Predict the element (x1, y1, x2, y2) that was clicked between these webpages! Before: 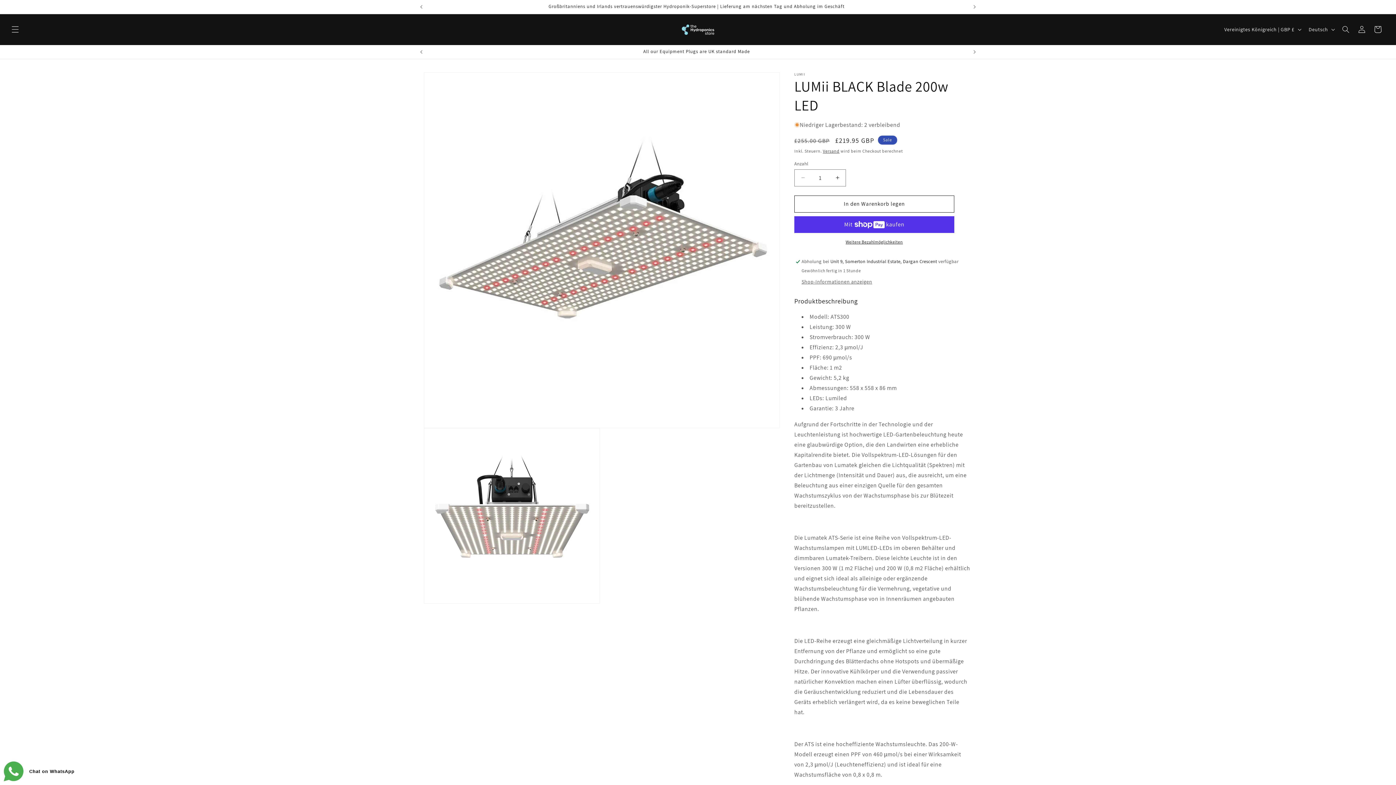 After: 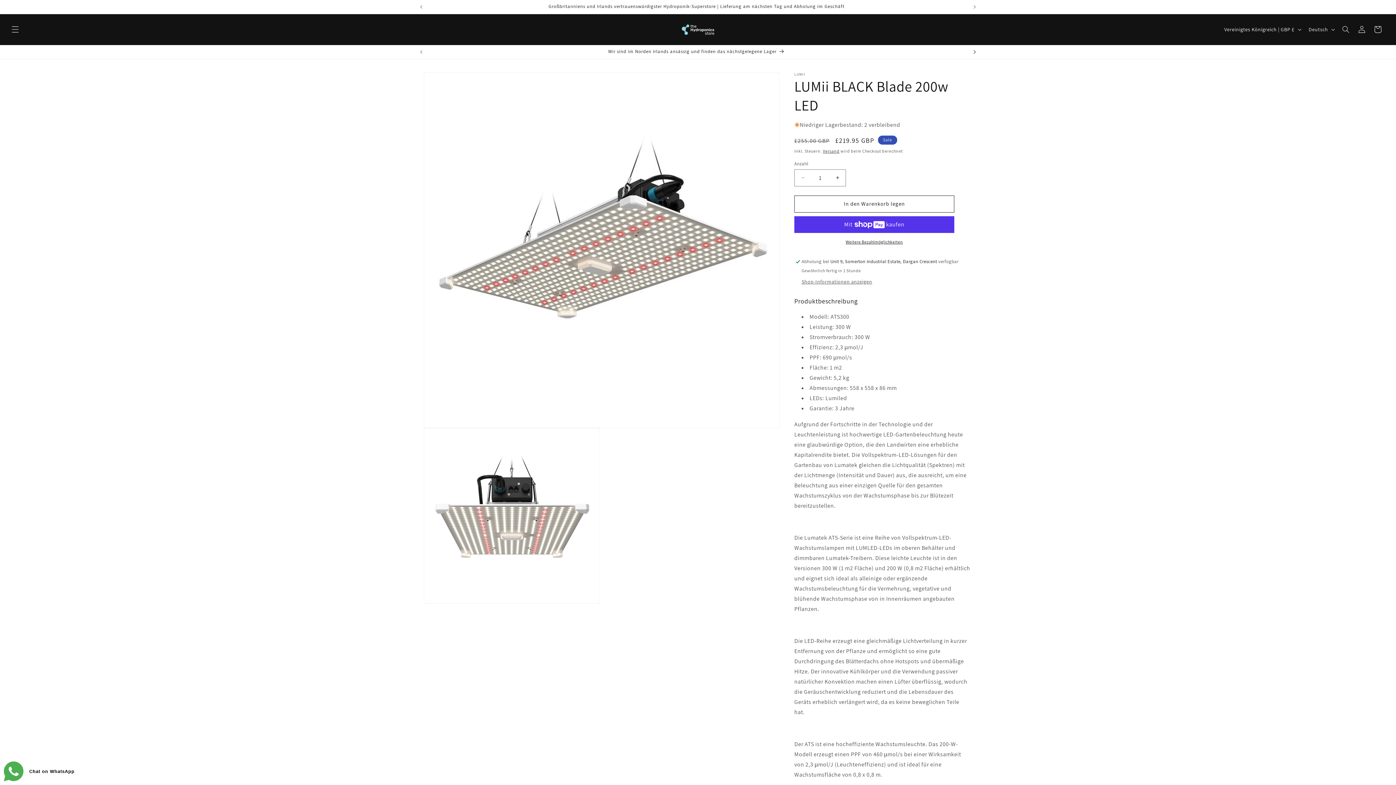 Action: bbox: (966, 44, 982, 58) label: Nächste Ankündigung